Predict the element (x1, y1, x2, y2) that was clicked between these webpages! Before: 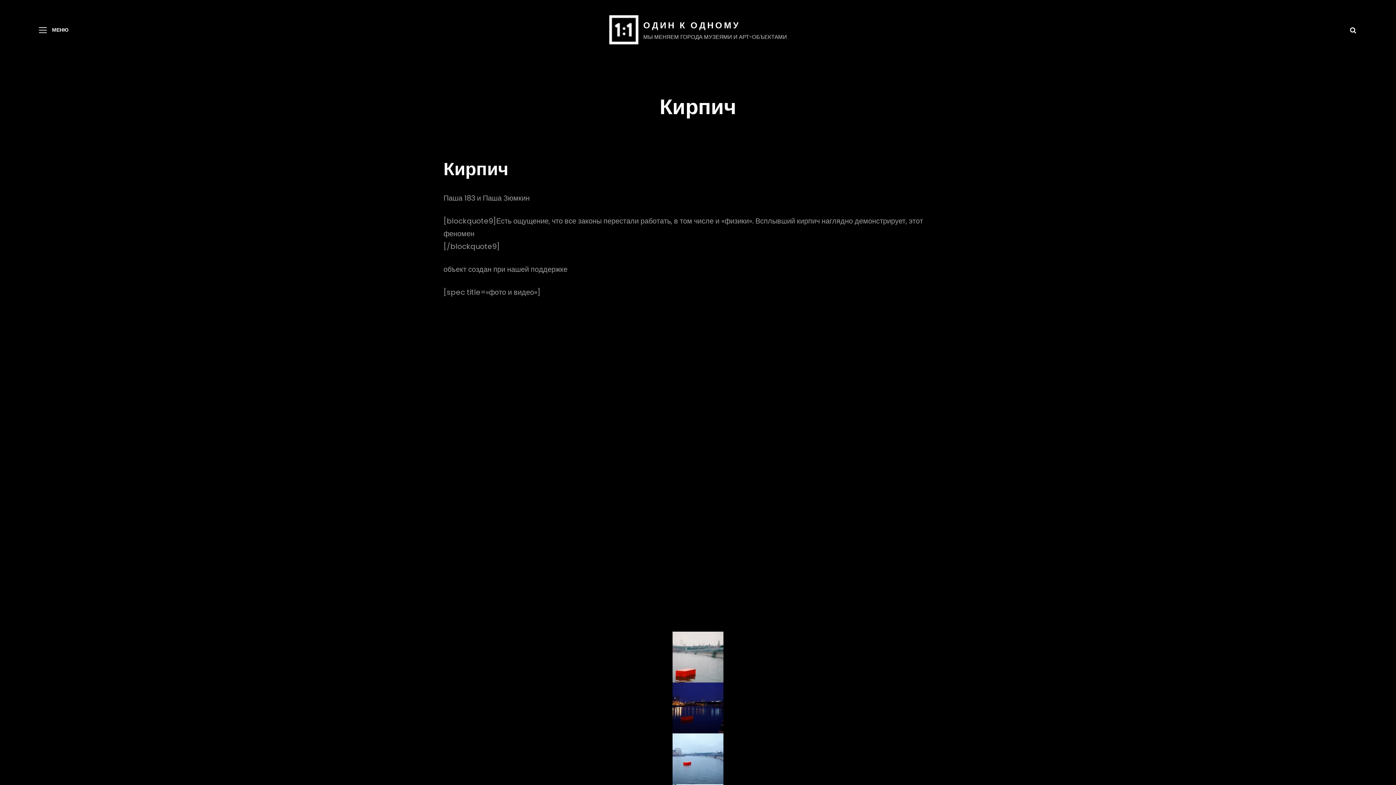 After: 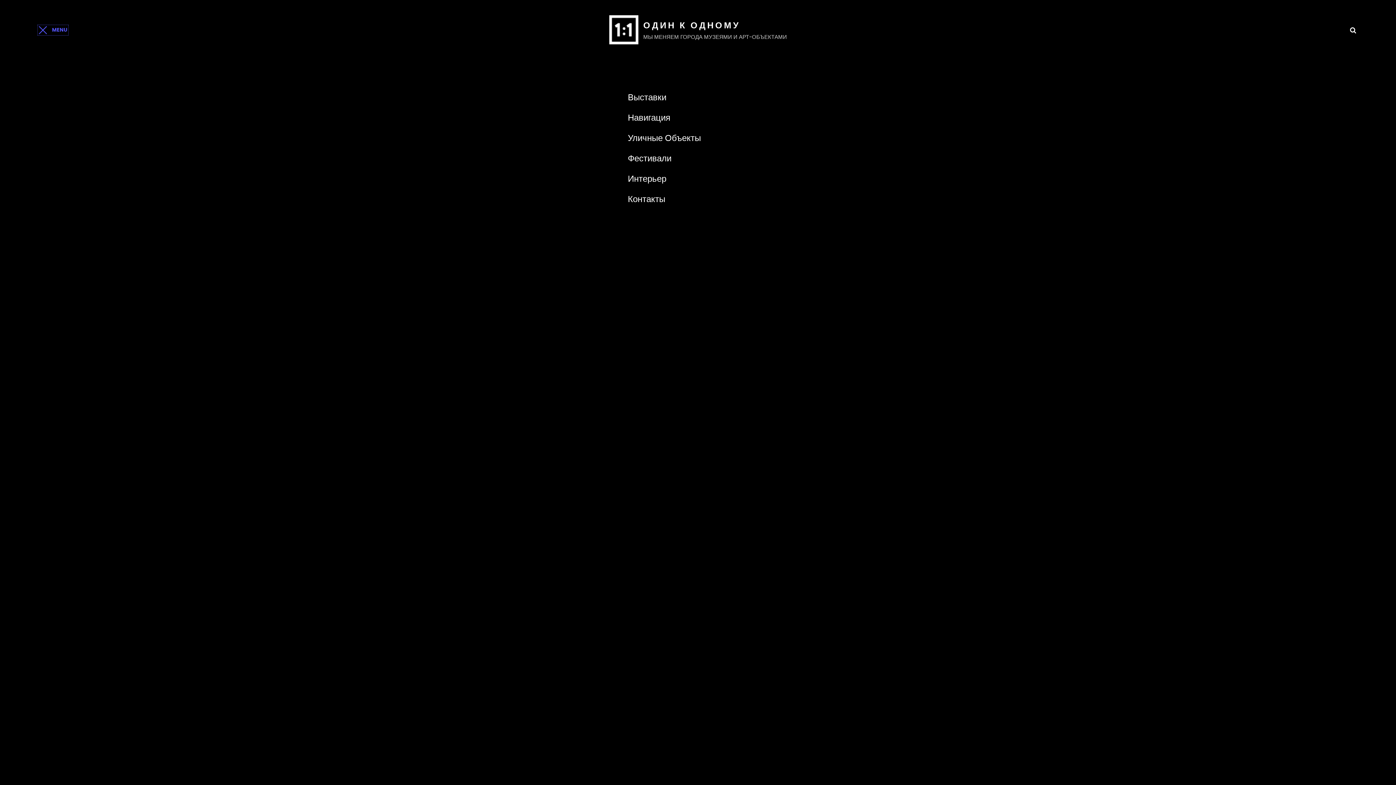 Action: bbox: (36, 23, 70, 36) label: МЕНЮ